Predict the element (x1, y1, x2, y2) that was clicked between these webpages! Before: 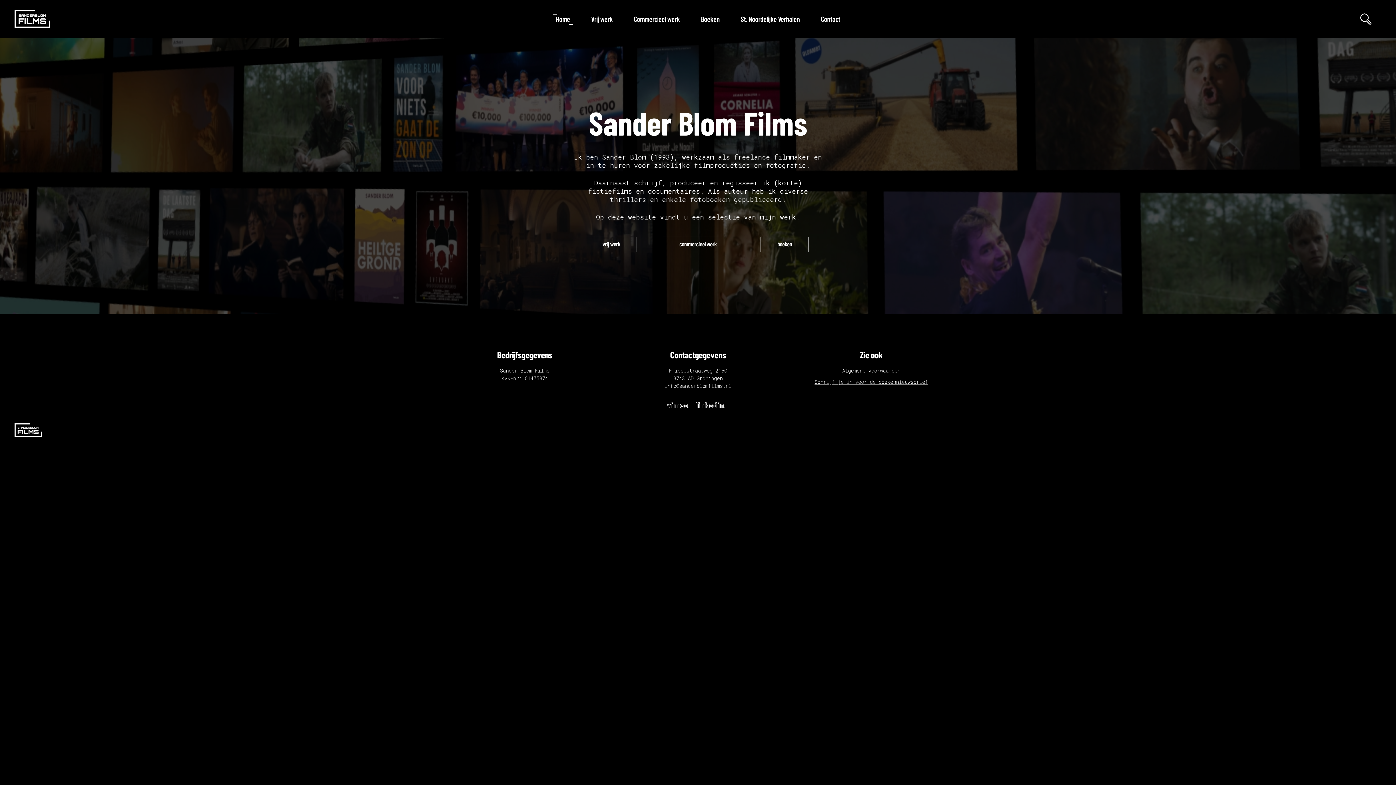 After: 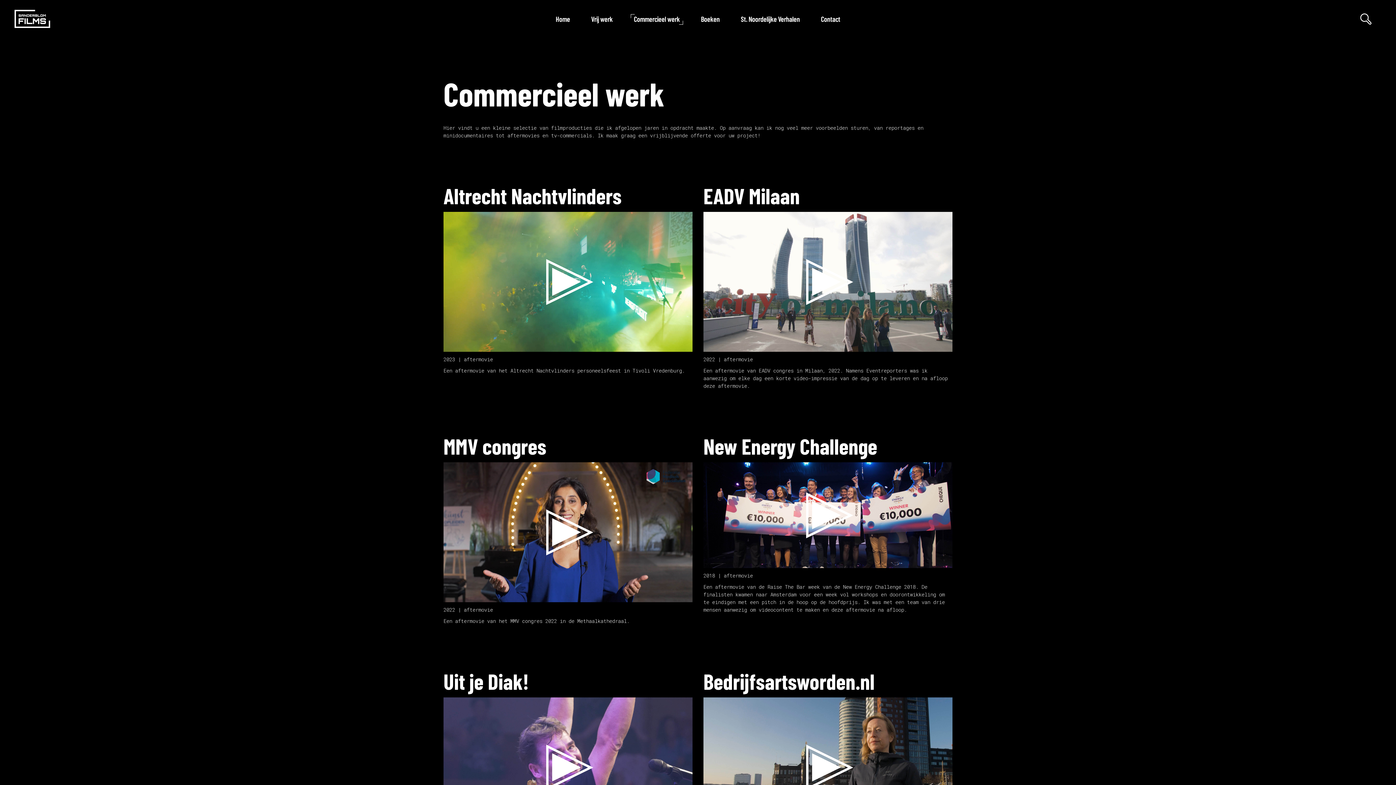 Action: label: Commercieel werk bbox: (623, 0, 690, 37)